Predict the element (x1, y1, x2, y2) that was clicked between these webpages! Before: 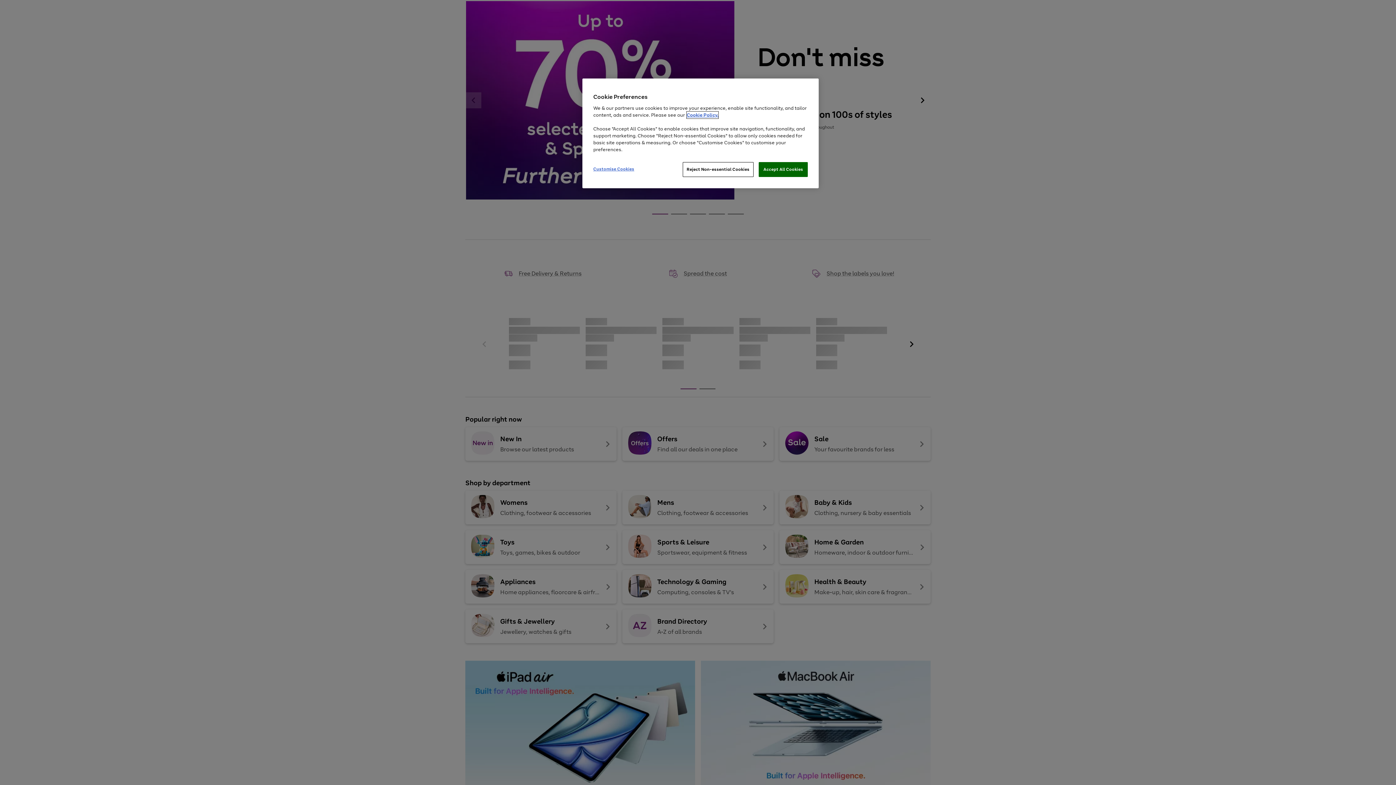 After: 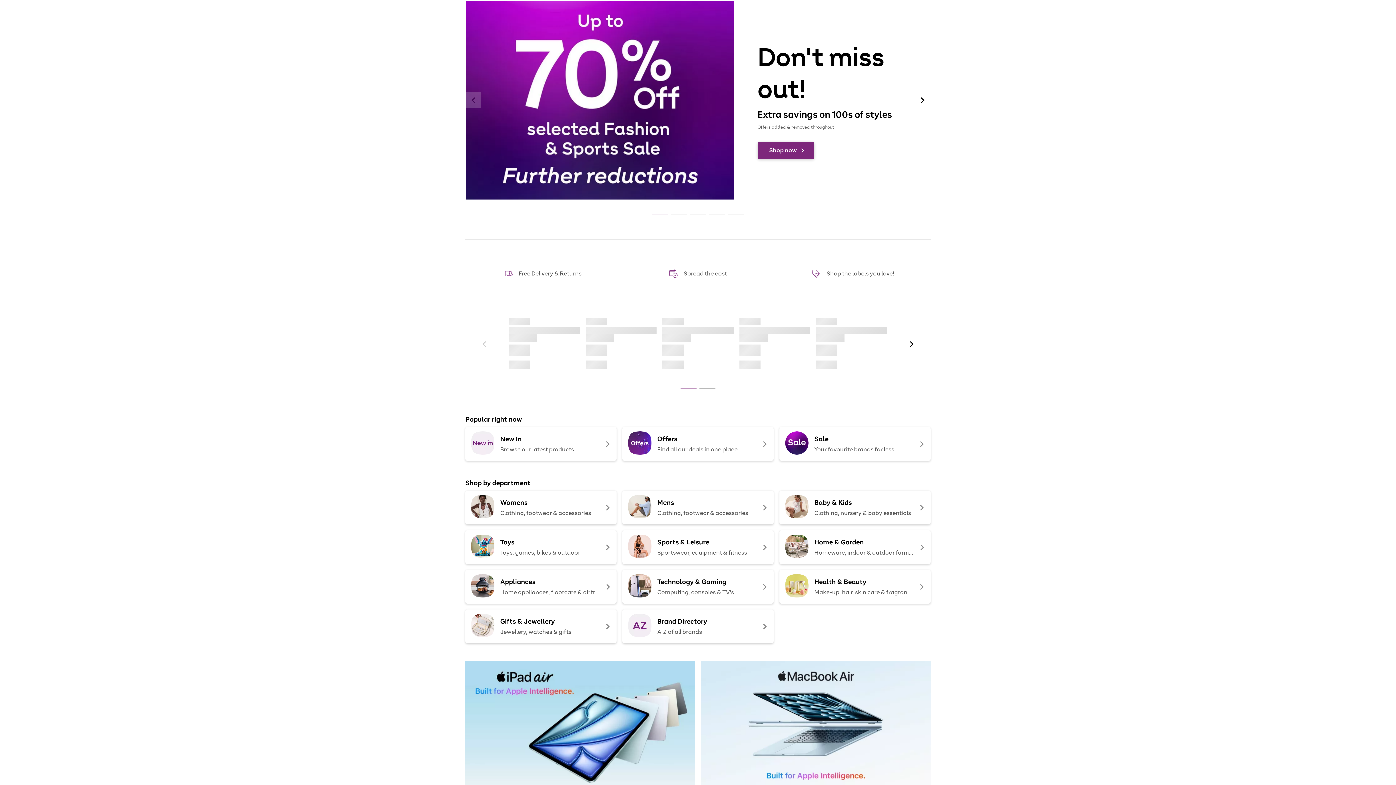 Action: bbox: (682, 162, 753, 177) label: Reject Non-essential Cookies